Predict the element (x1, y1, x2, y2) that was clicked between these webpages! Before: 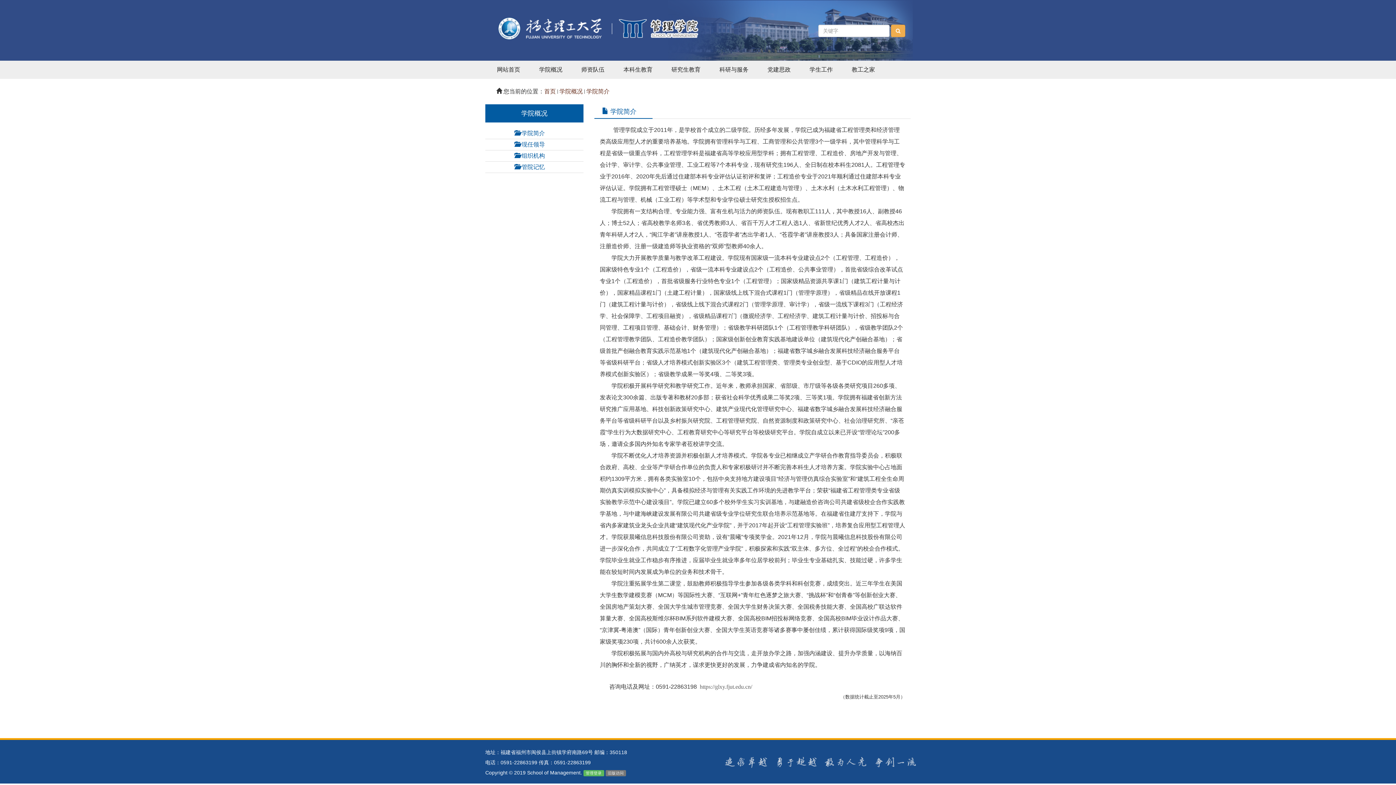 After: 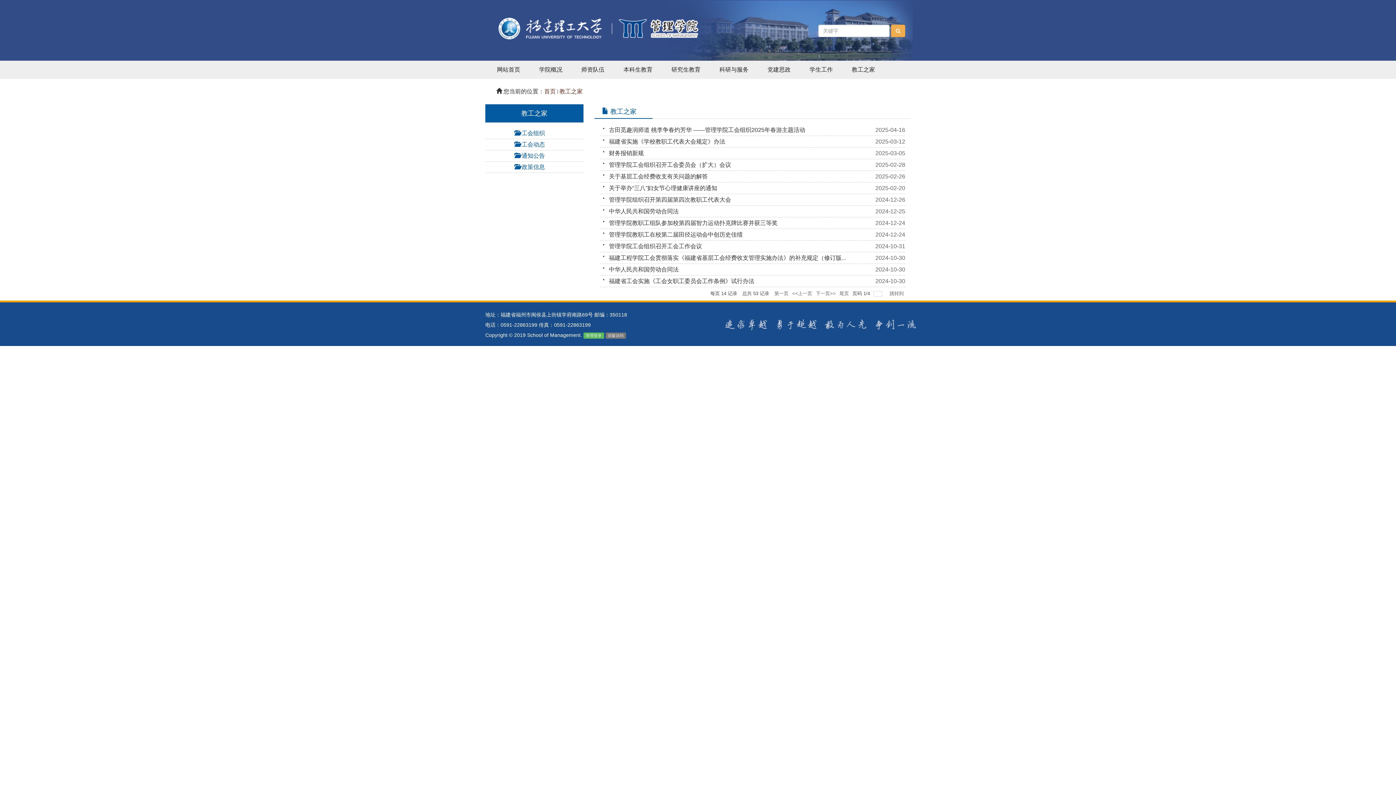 Action: label: 教工之家 bbox: (846, 60, 881, 78)